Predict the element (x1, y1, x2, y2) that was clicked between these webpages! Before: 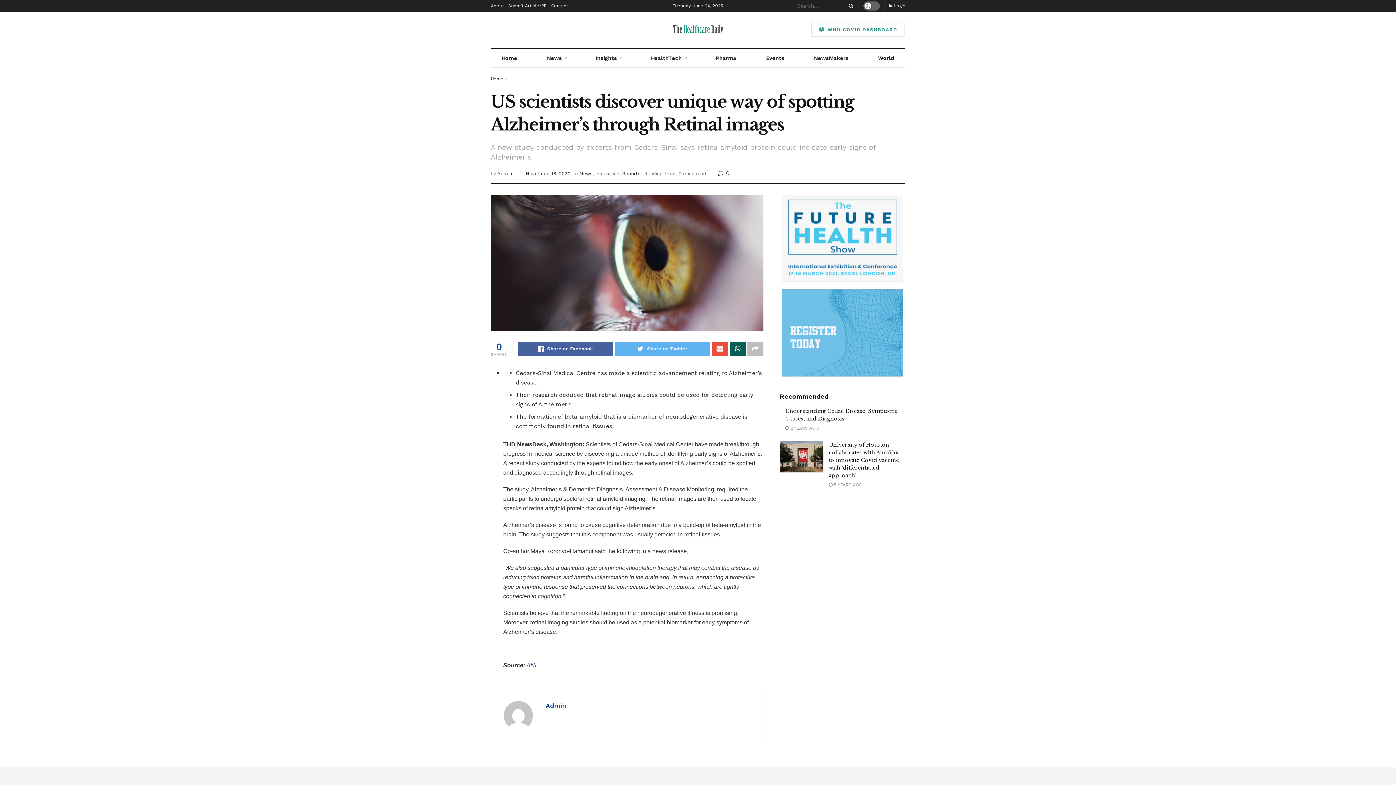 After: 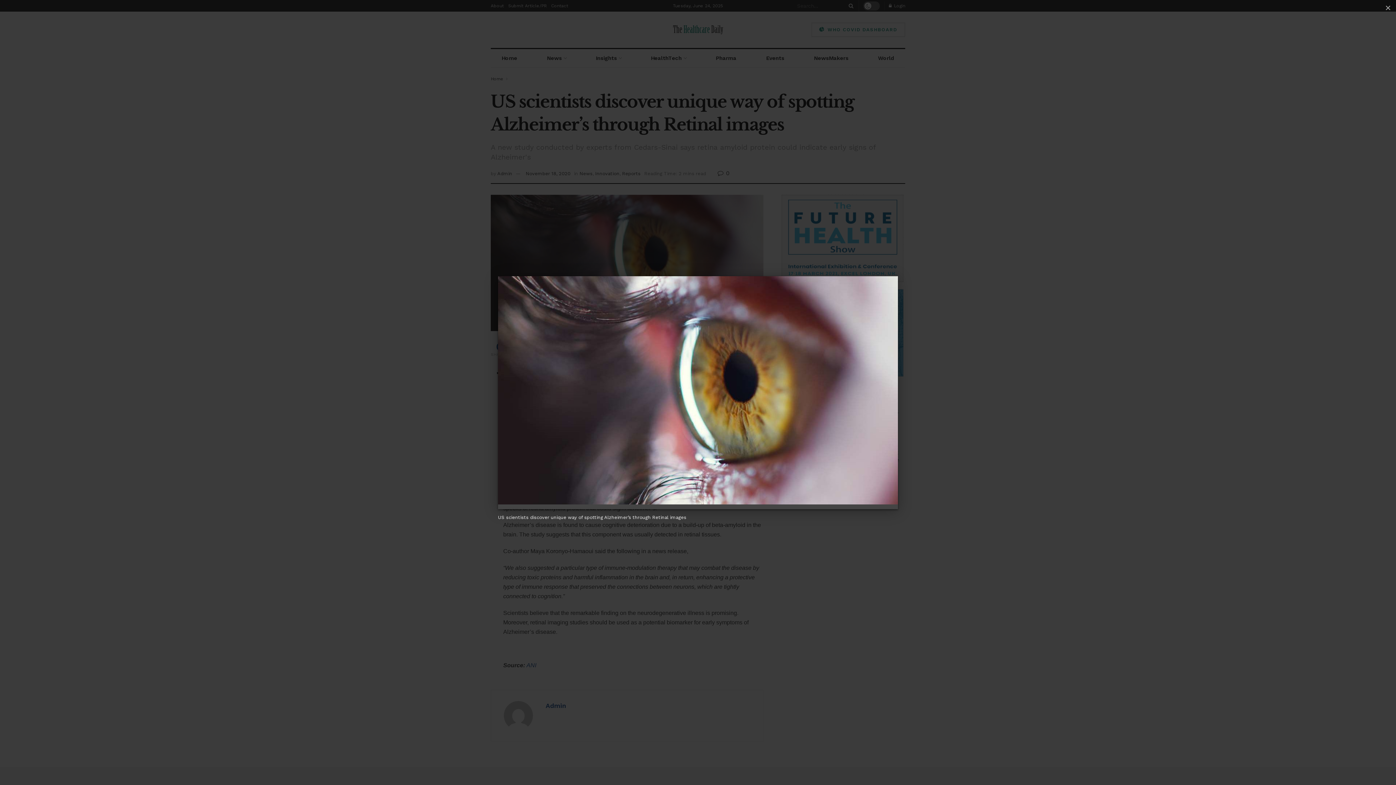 Action: bbox: (490, 195, 763, 331)